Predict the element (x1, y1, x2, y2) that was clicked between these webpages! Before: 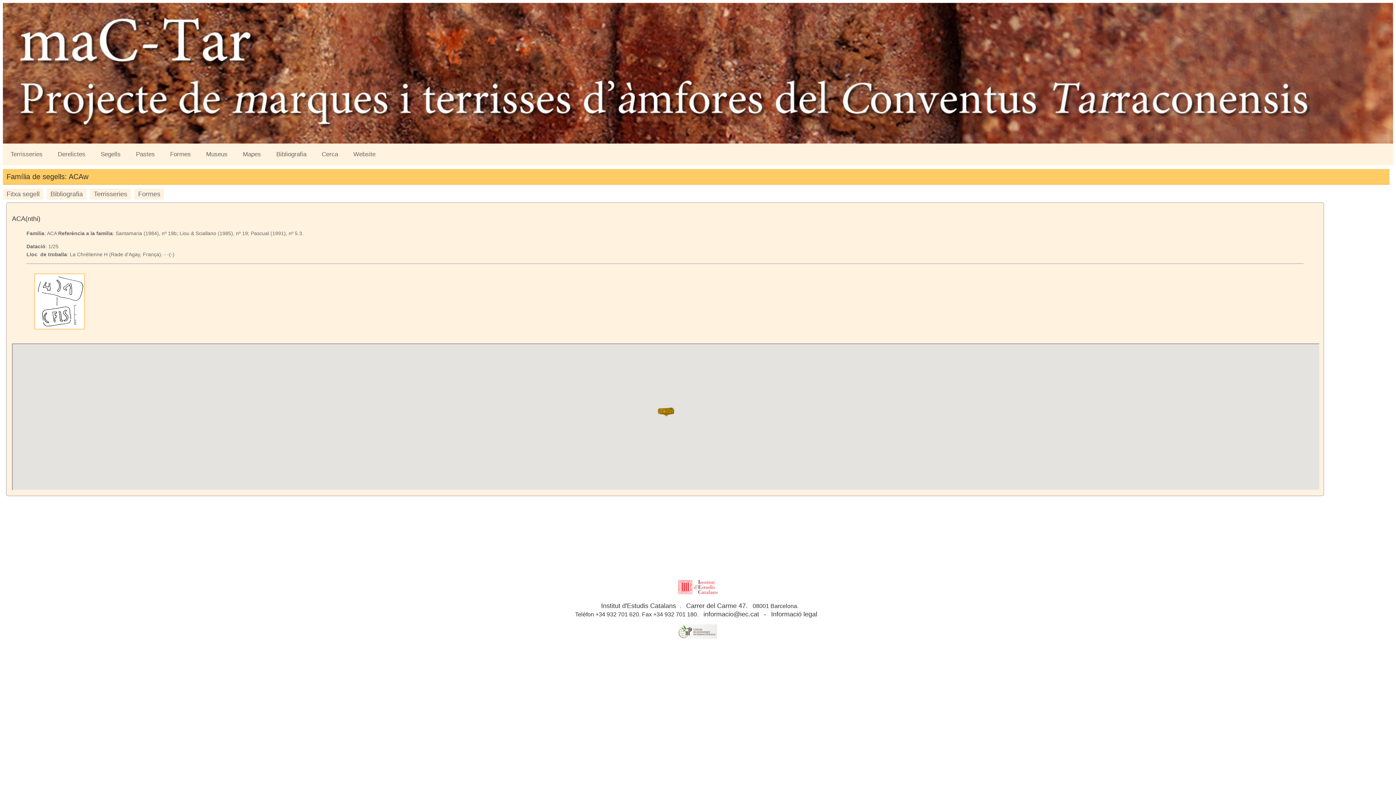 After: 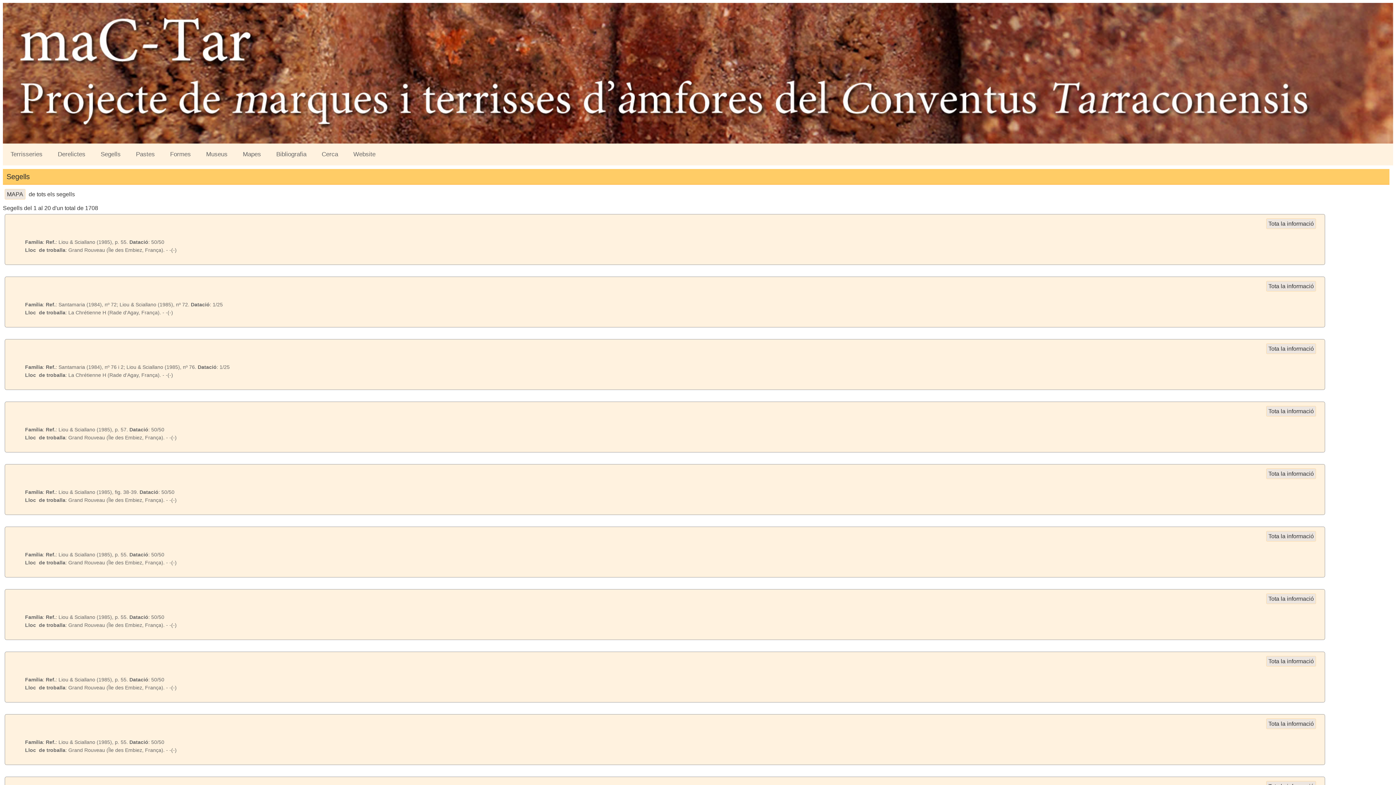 Action: bbox: (94, 145, 126, 163) label: Segells